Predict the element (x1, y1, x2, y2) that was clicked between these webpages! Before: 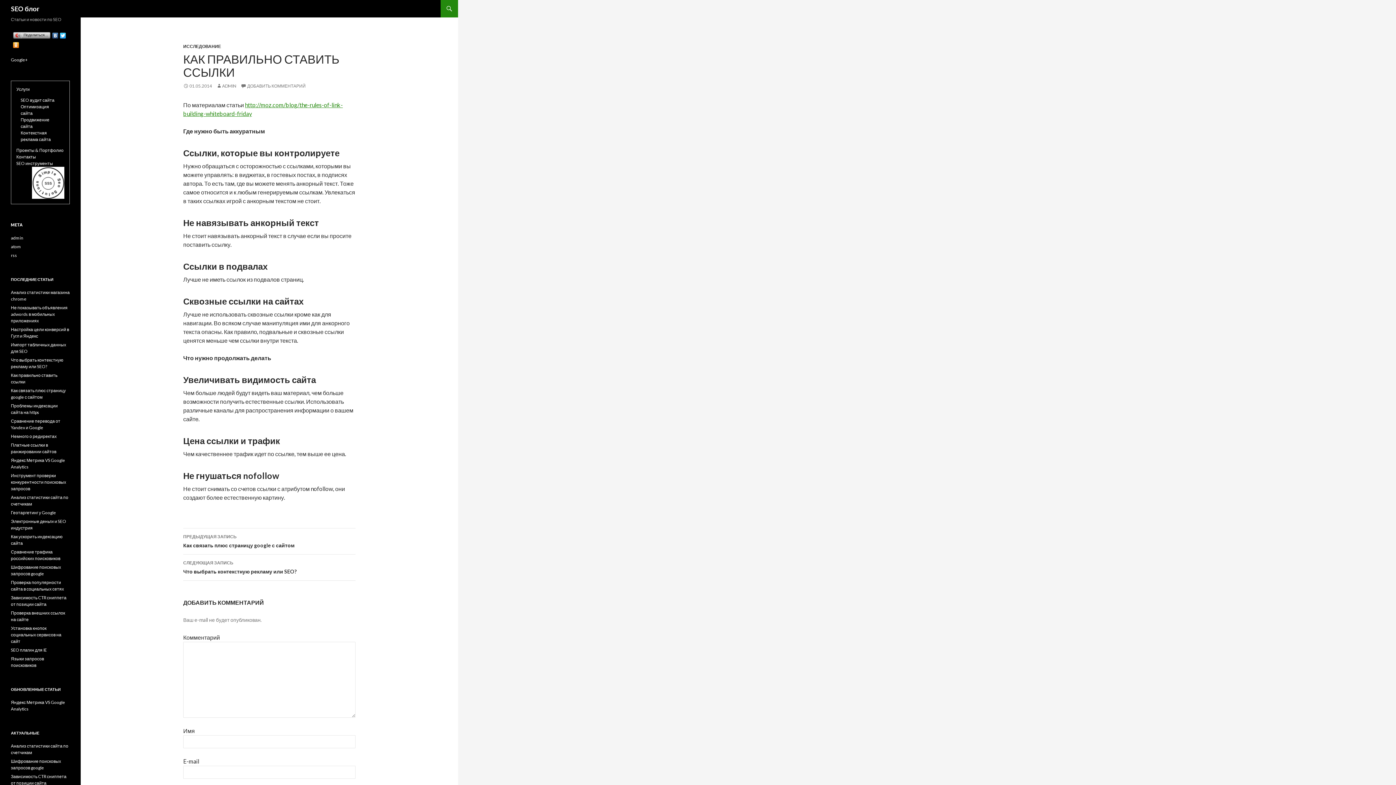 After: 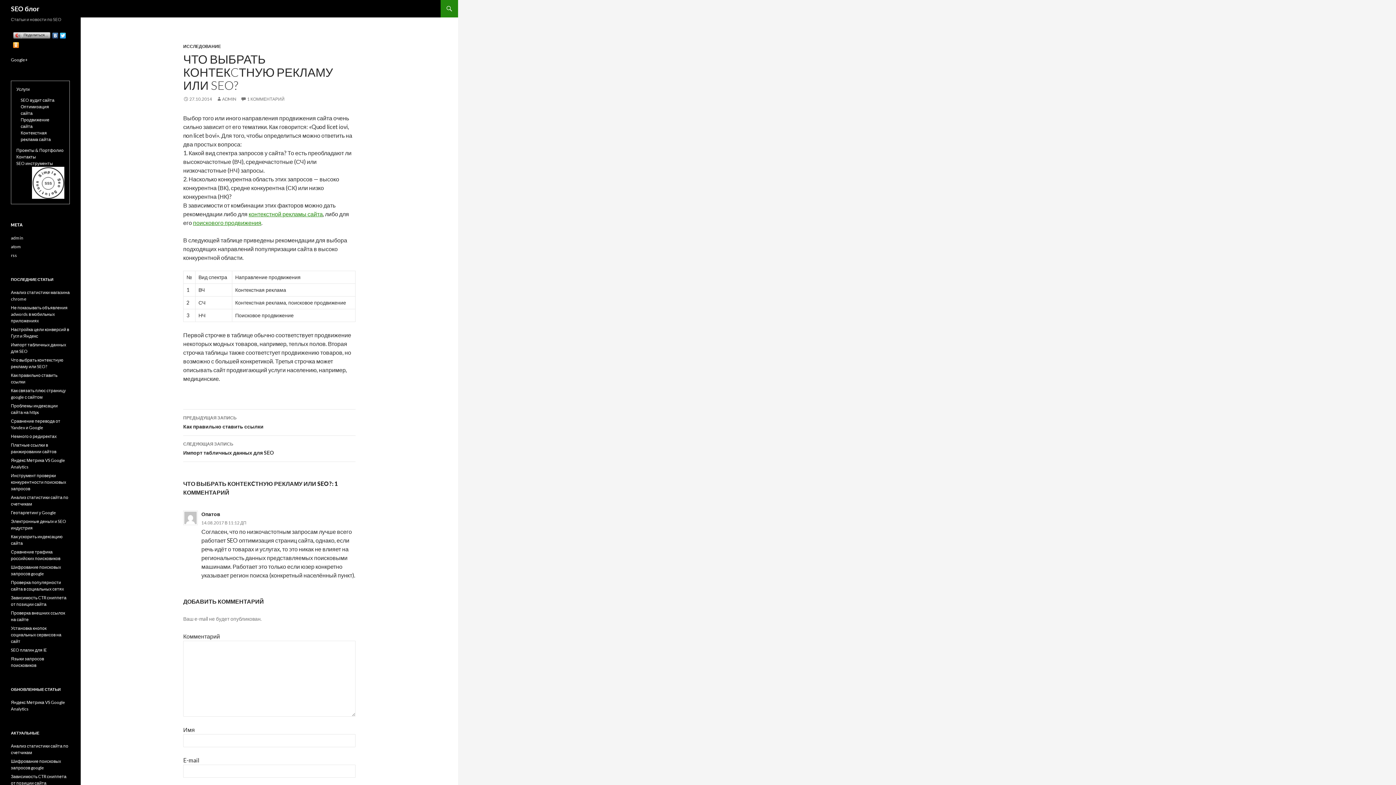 Action: bbox: (183, 554, 355, 581) label: СЛЕДУЮЩАЯ ЗАПИСЬ
Что выбрать контекcтную рекламу или SEO?